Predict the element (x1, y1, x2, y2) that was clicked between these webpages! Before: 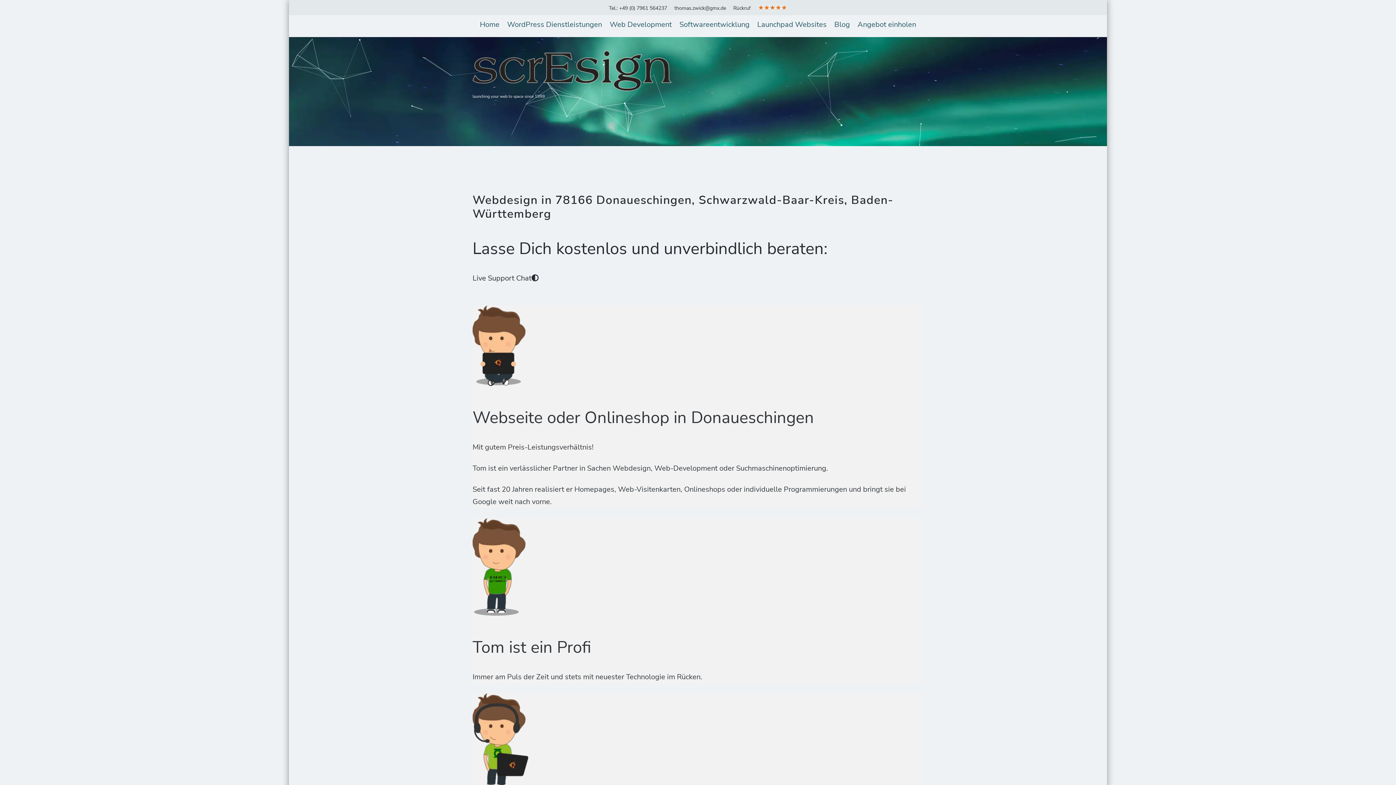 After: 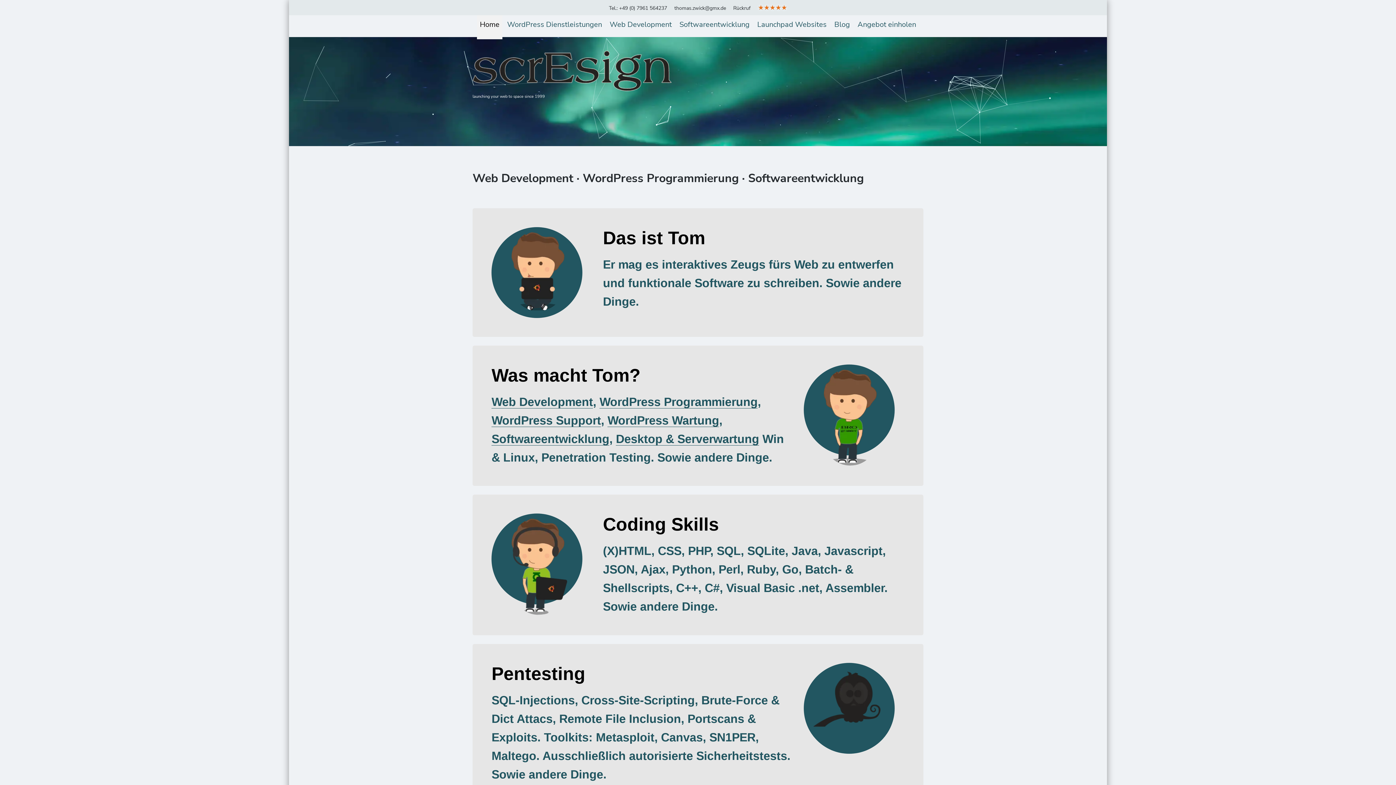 Action: label: Home bbox: (477, 15, 502, 34)